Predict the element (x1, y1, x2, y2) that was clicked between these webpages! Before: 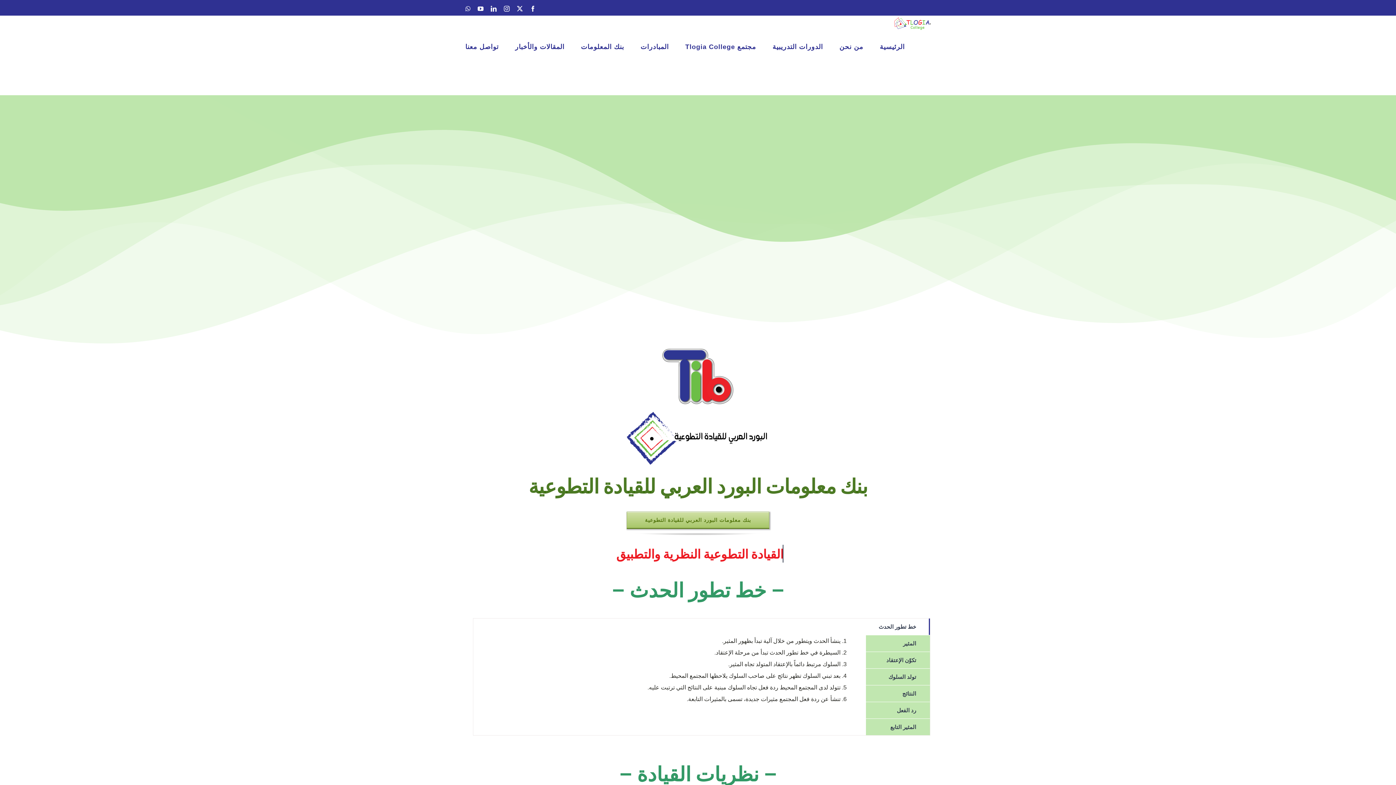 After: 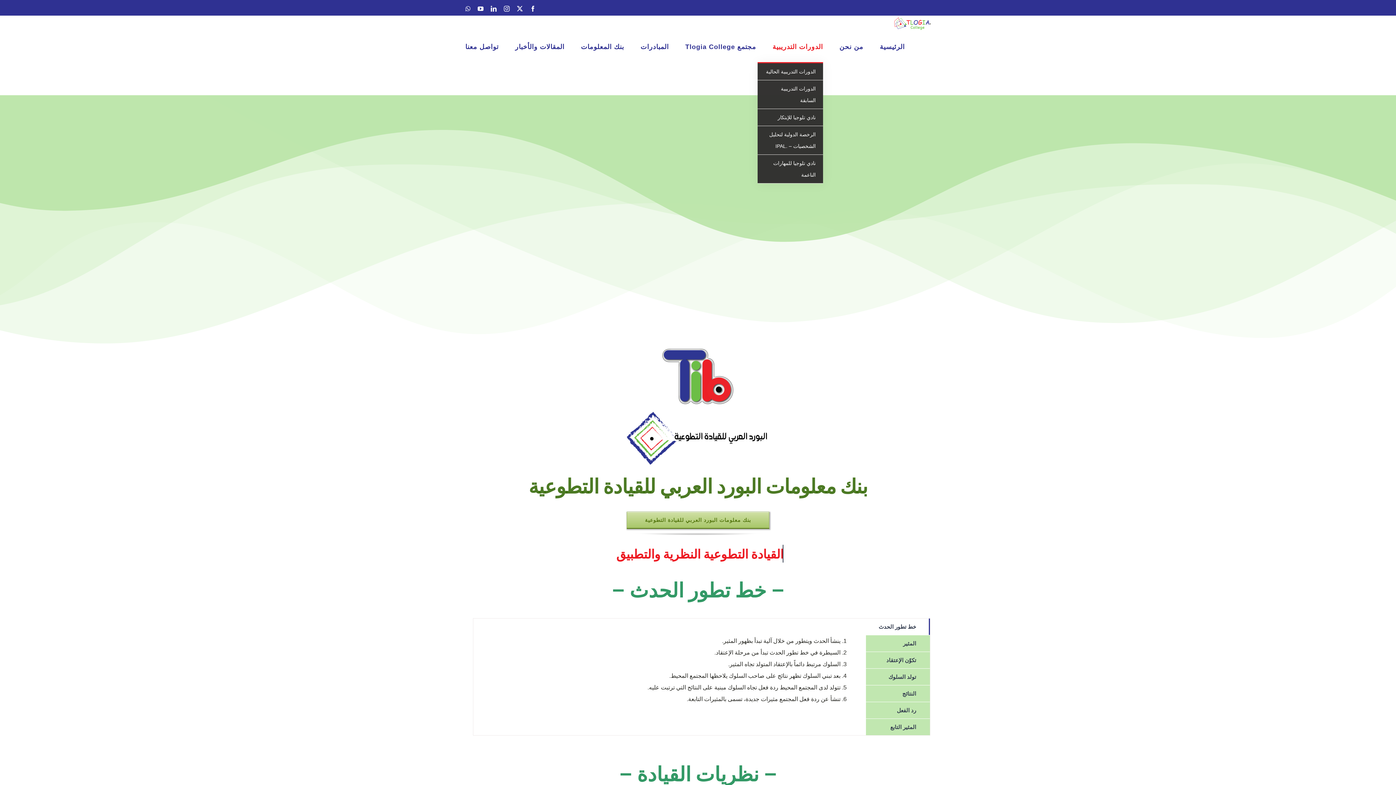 Action: bbox: (772, 31, 823, 62) label: الدورات التدريبية